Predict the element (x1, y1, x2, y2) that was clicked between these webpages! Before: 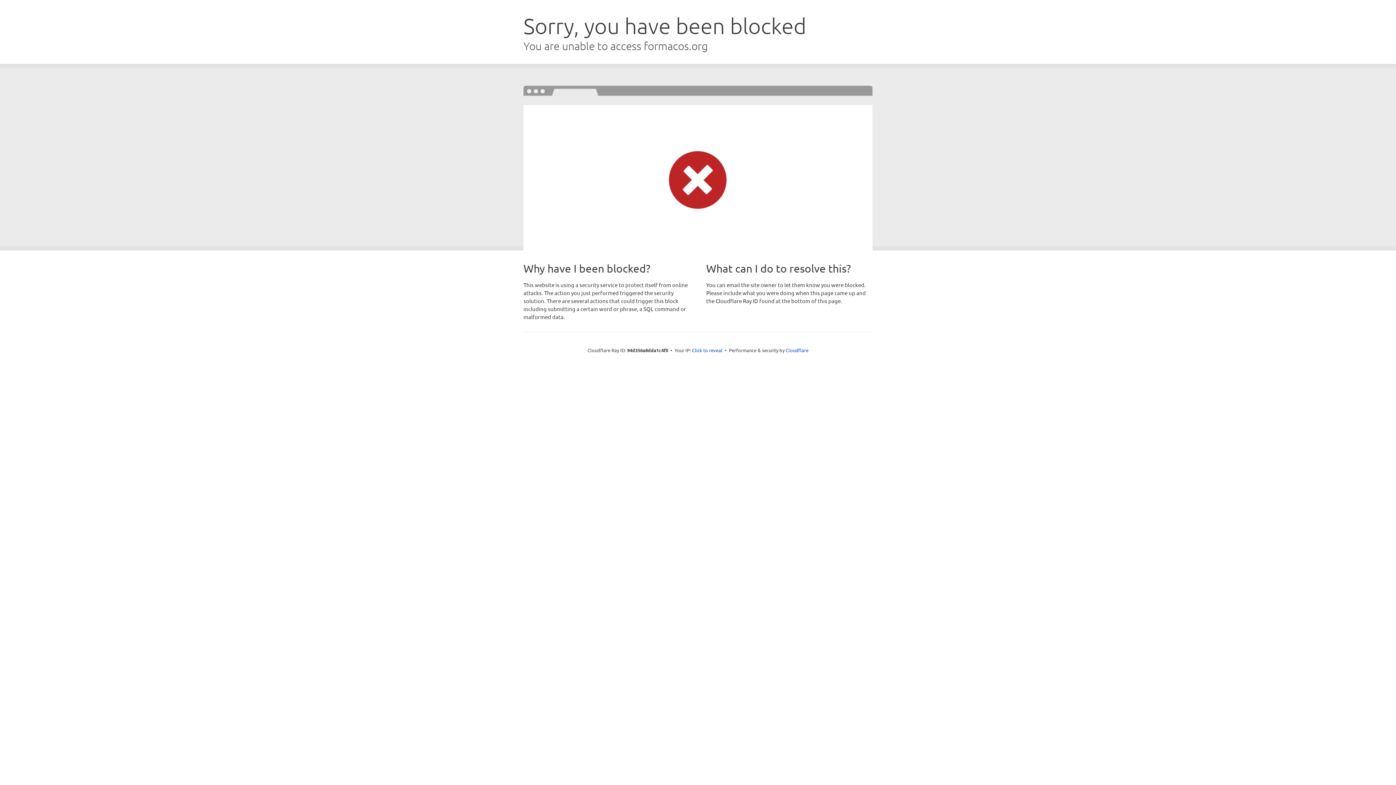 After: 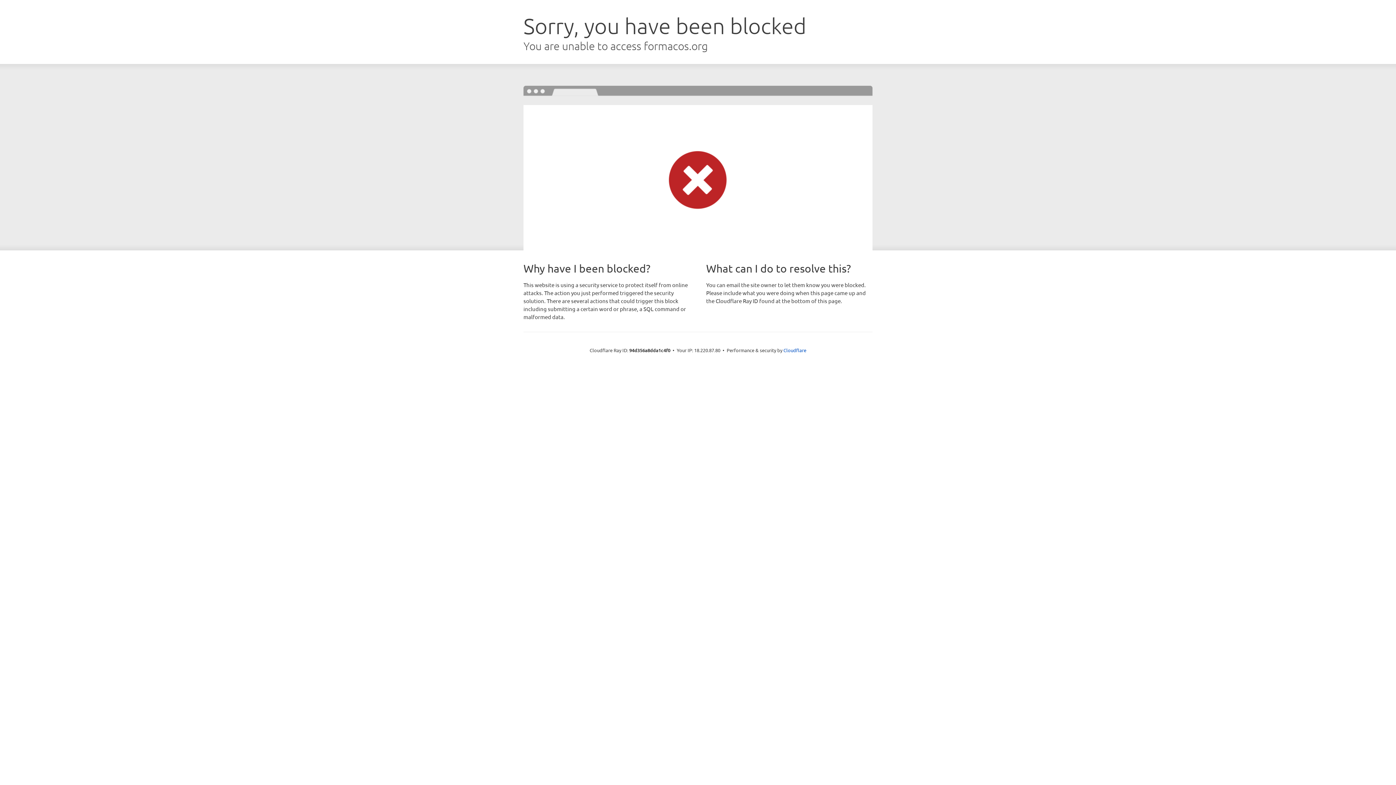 Action: bbox: (692, 346, 722, 353) label: Click to reveal